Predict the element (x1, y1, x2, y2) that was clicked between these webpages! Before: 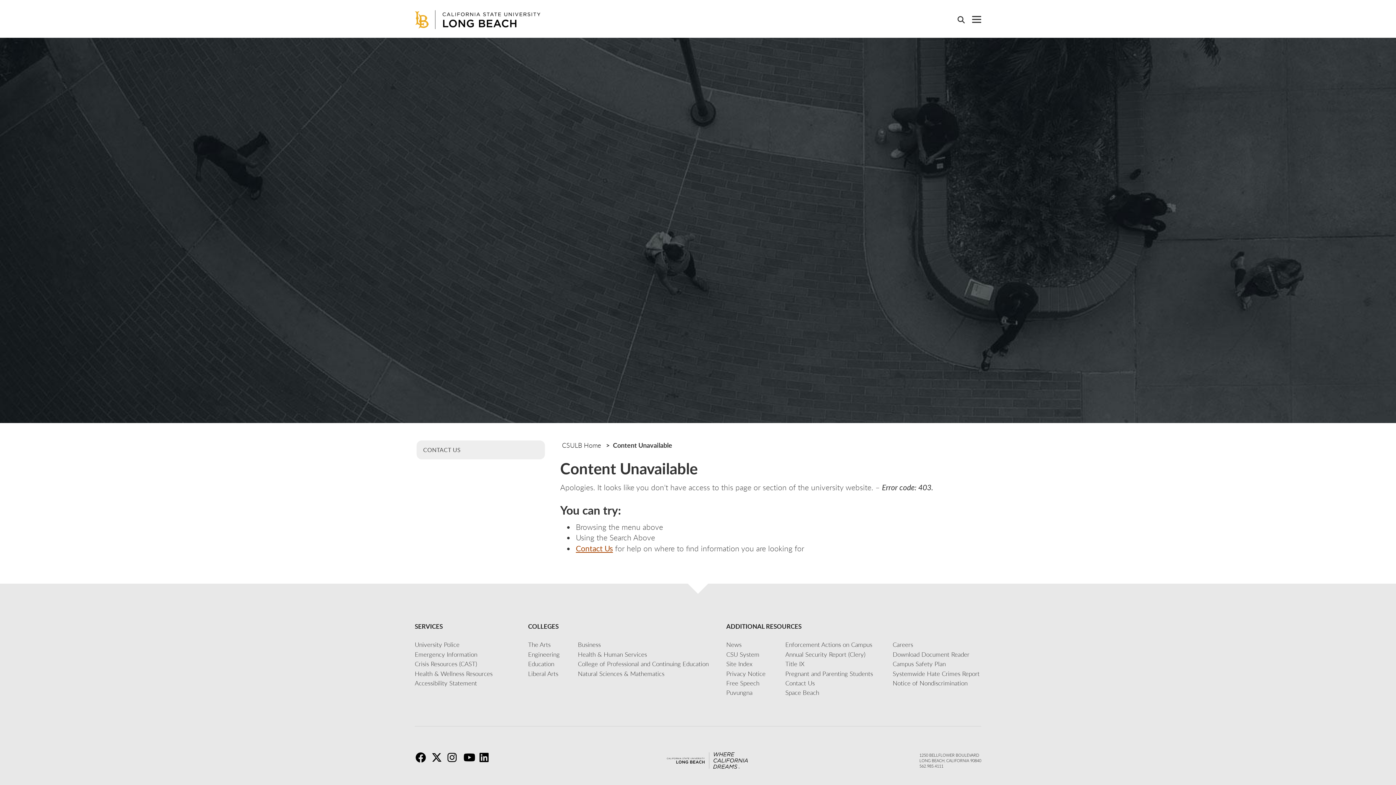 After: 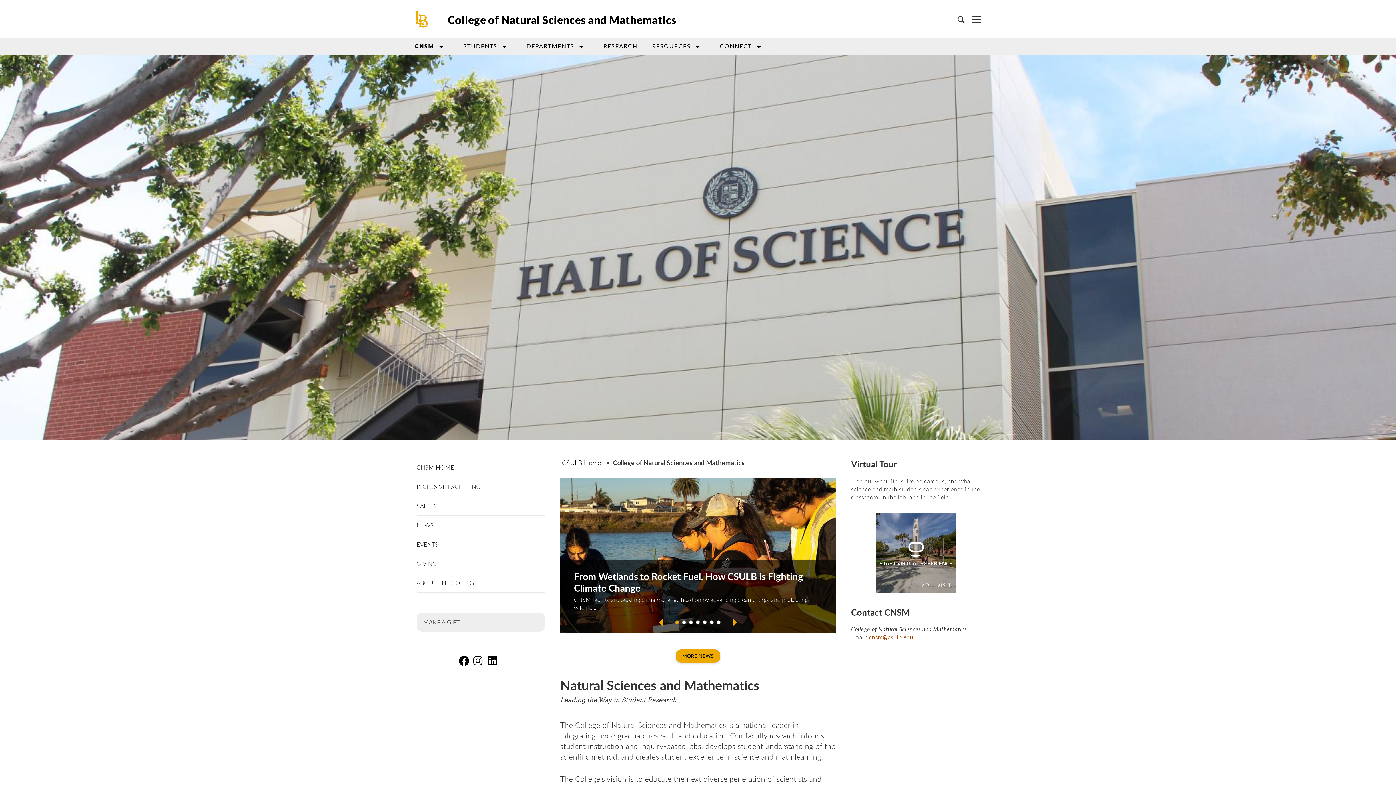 Action: label: Natural Sciences & Mathematics bbox: (578, 669, 664, 678)